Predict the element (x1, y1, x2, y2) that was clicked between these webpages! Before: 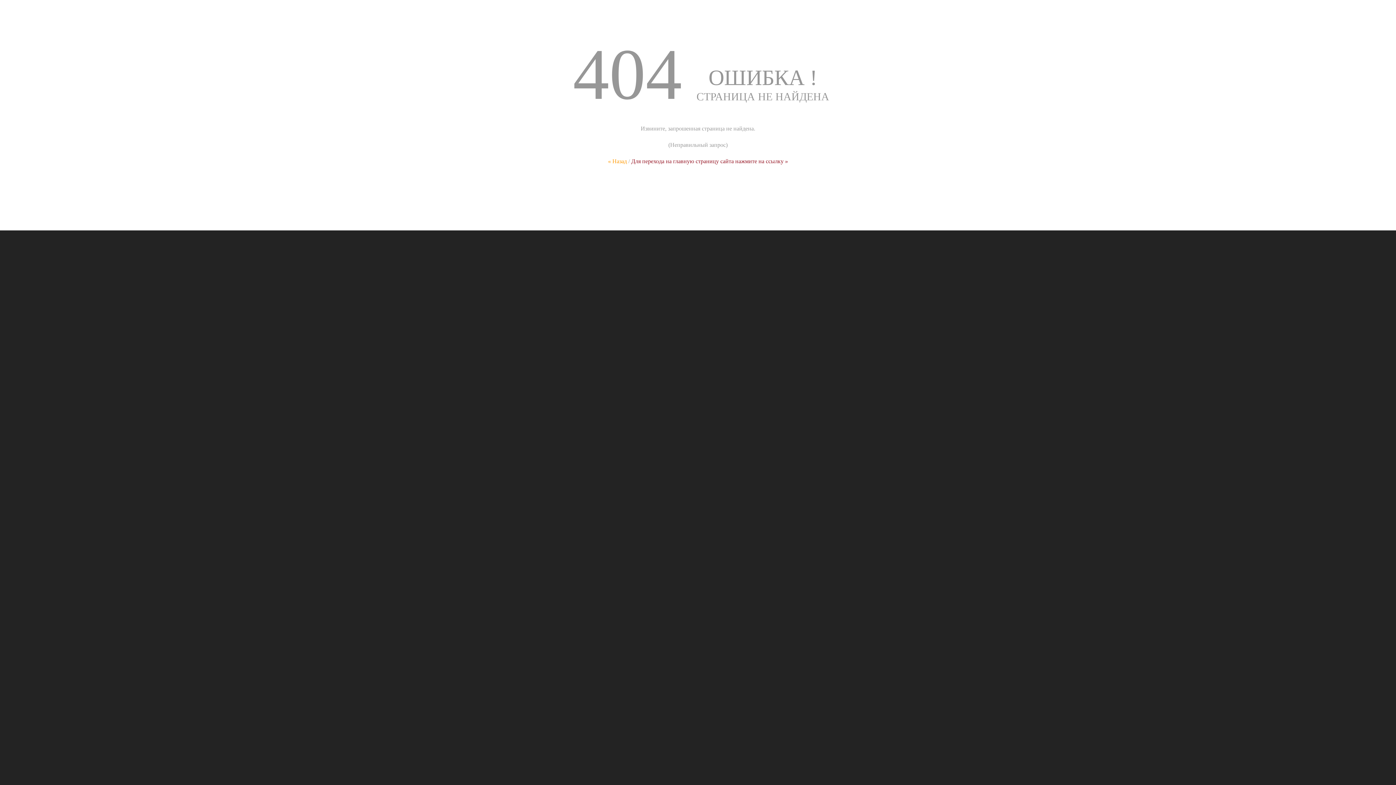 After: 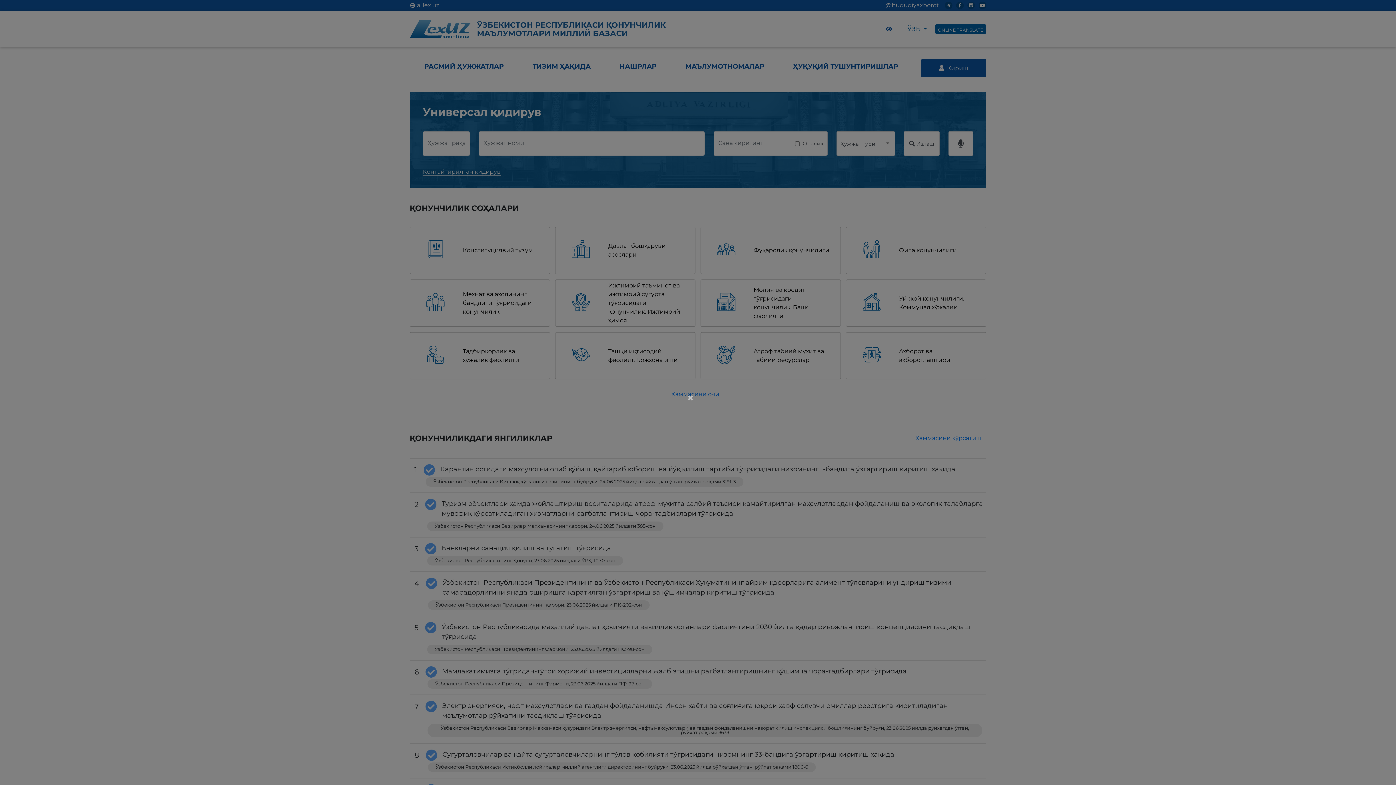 Action: bbox: (631, 158, 788, 164) label: Для перехода на главную страницу сайта нажмите на ссылку »